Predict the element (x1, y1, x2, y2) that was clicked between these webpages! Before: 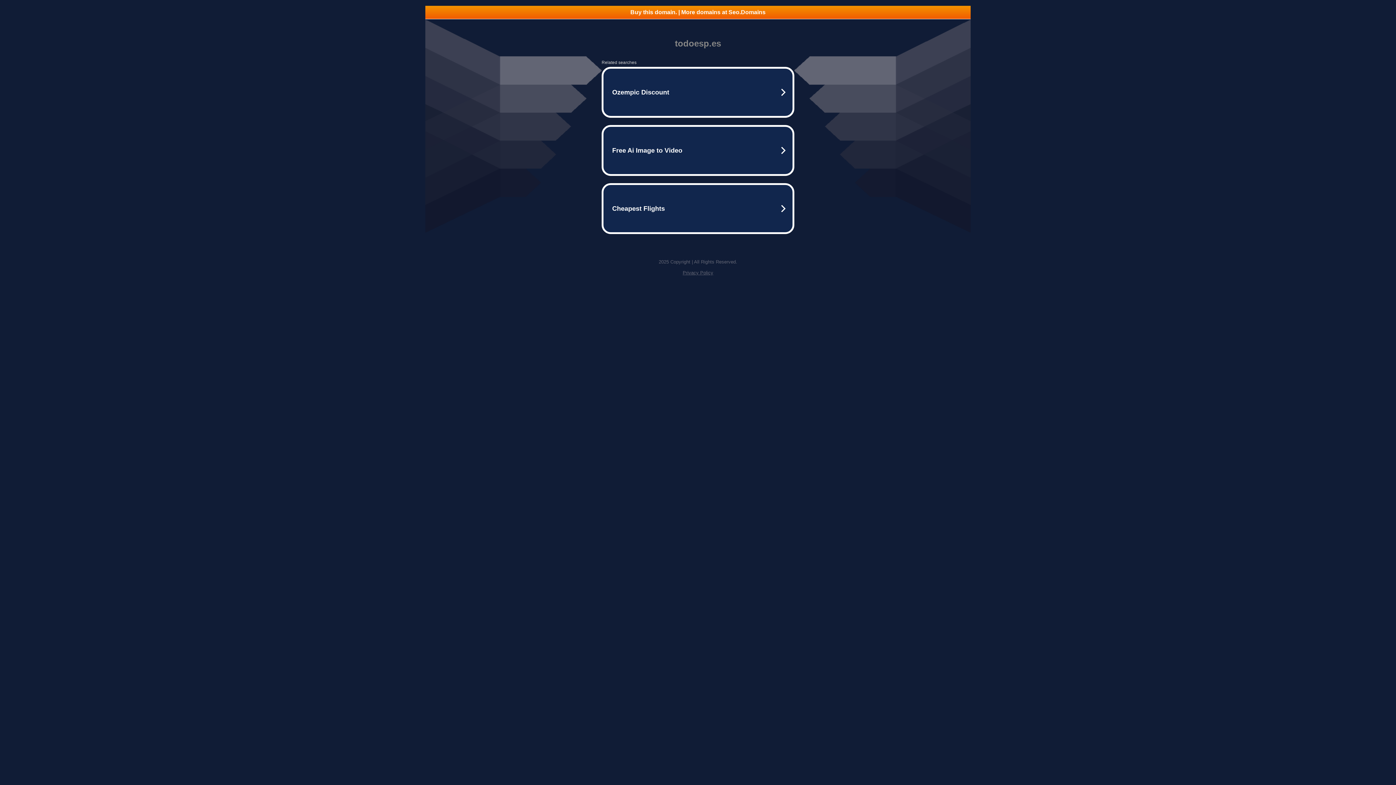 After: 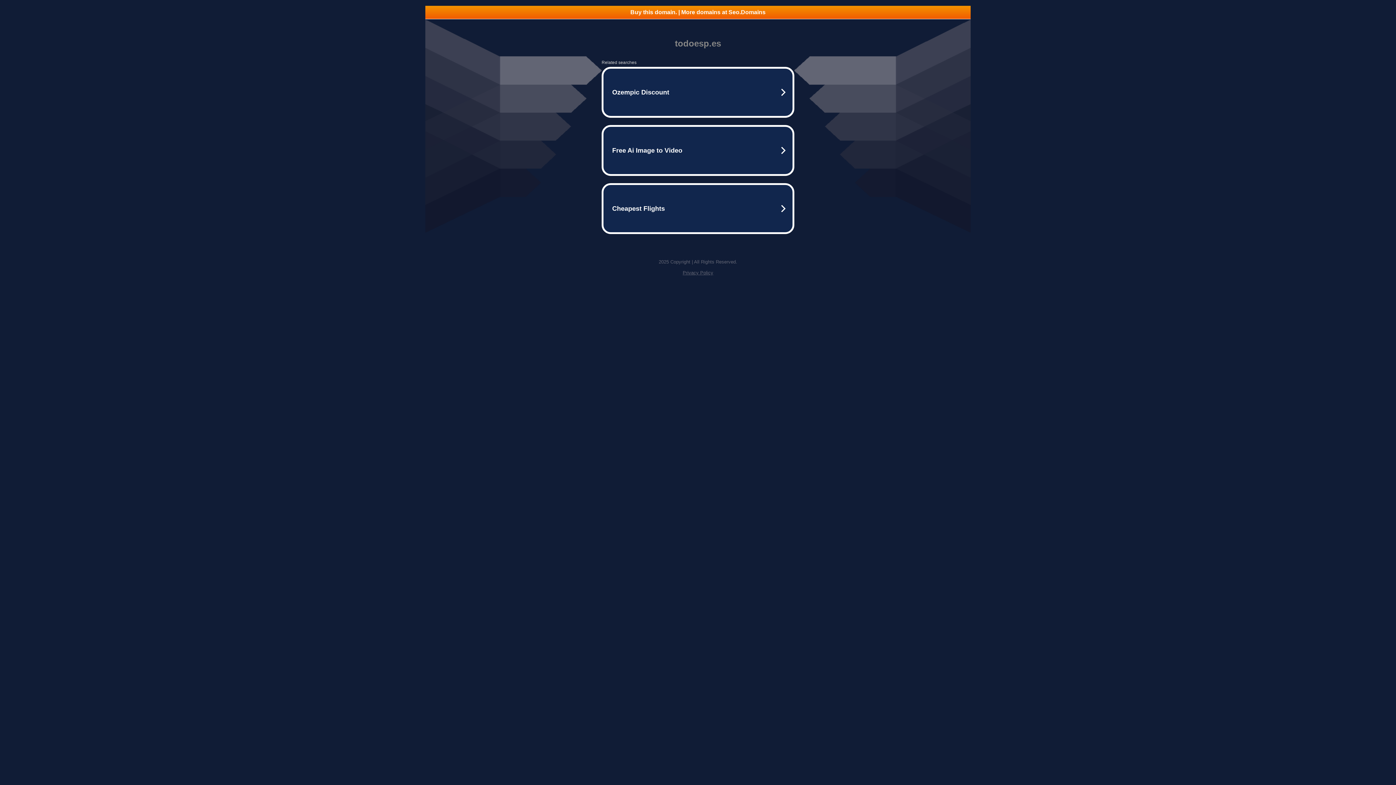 Action: bbox: (425, 5, 970, 18) label: Buy this domain. | More domains at Seo.Domains